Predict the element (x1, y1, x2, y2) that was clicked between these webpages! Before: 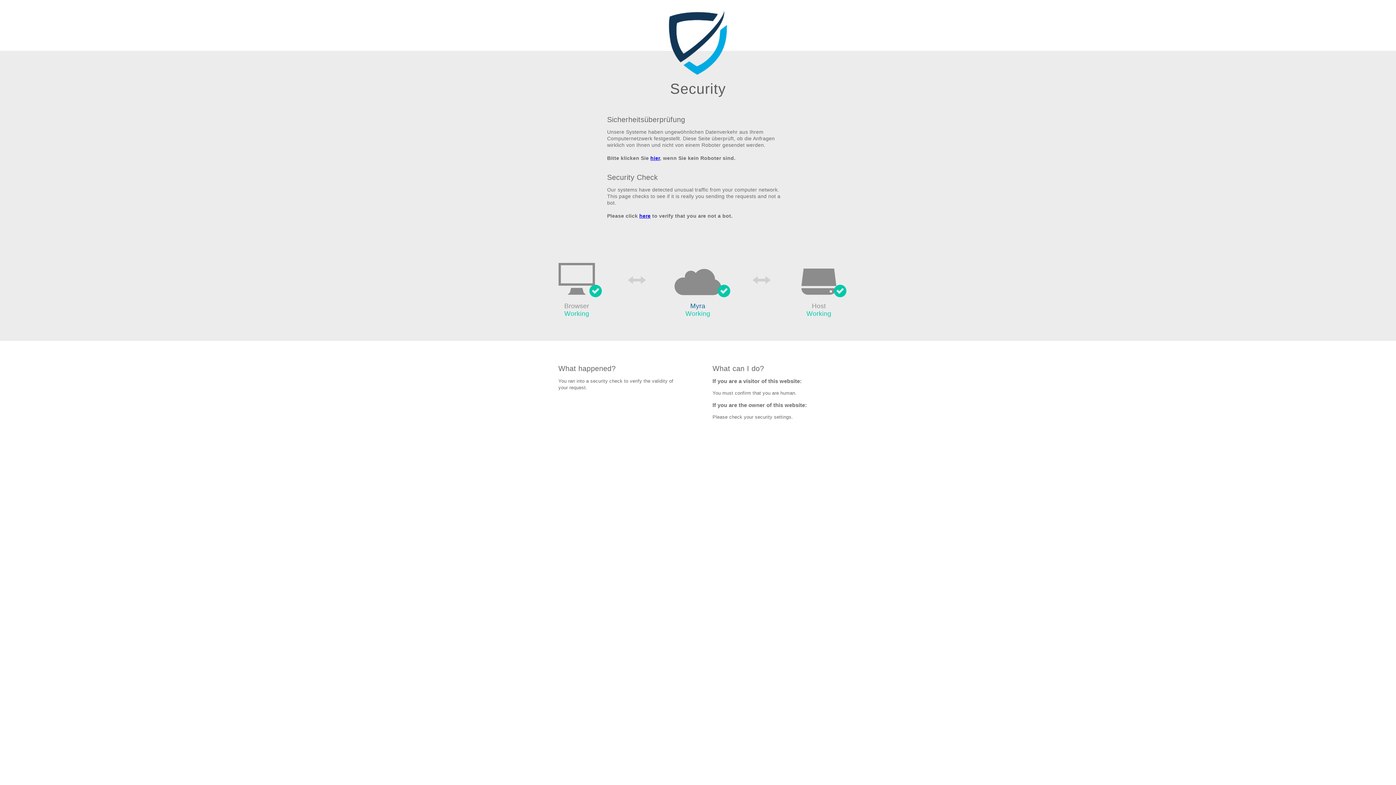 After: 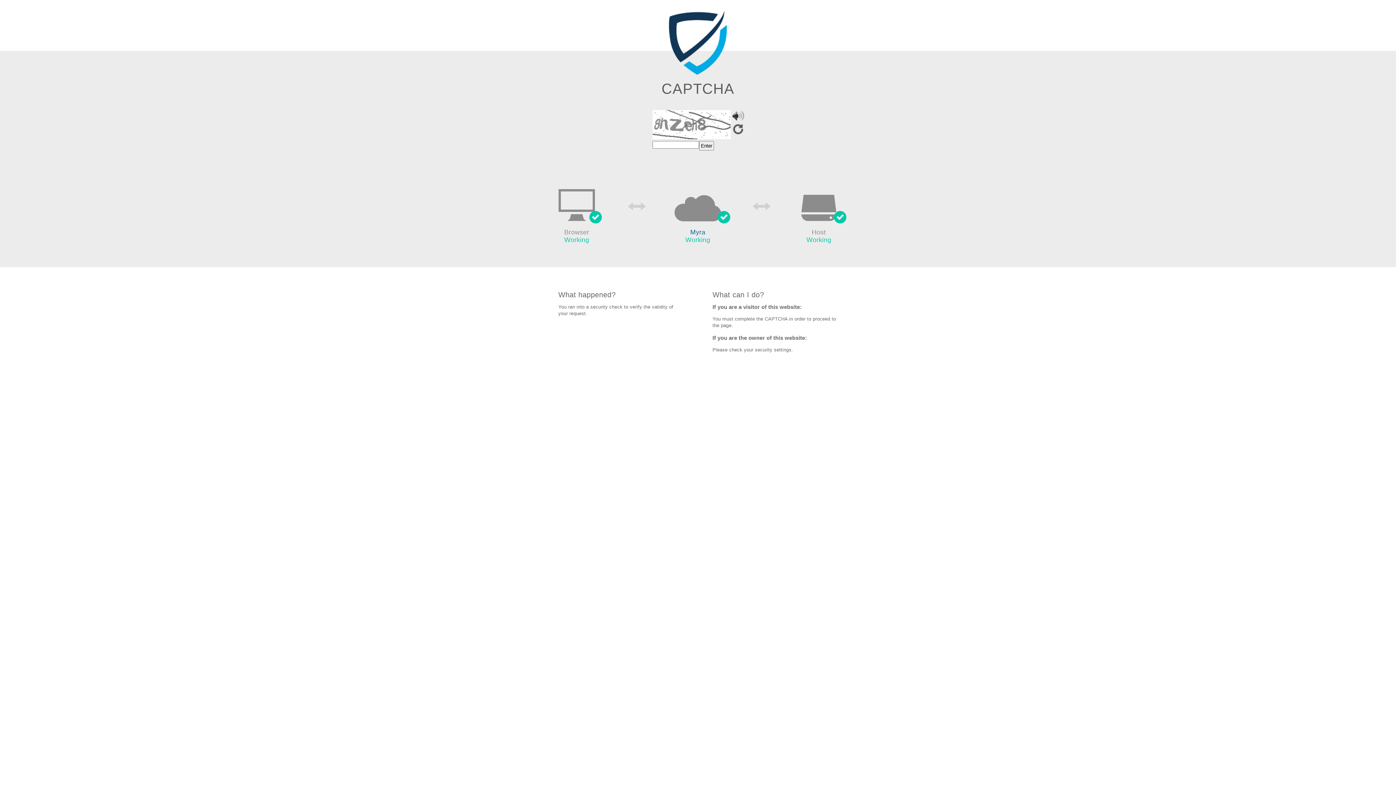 Action: label: hier bbox: (650, 155, 660, 161)